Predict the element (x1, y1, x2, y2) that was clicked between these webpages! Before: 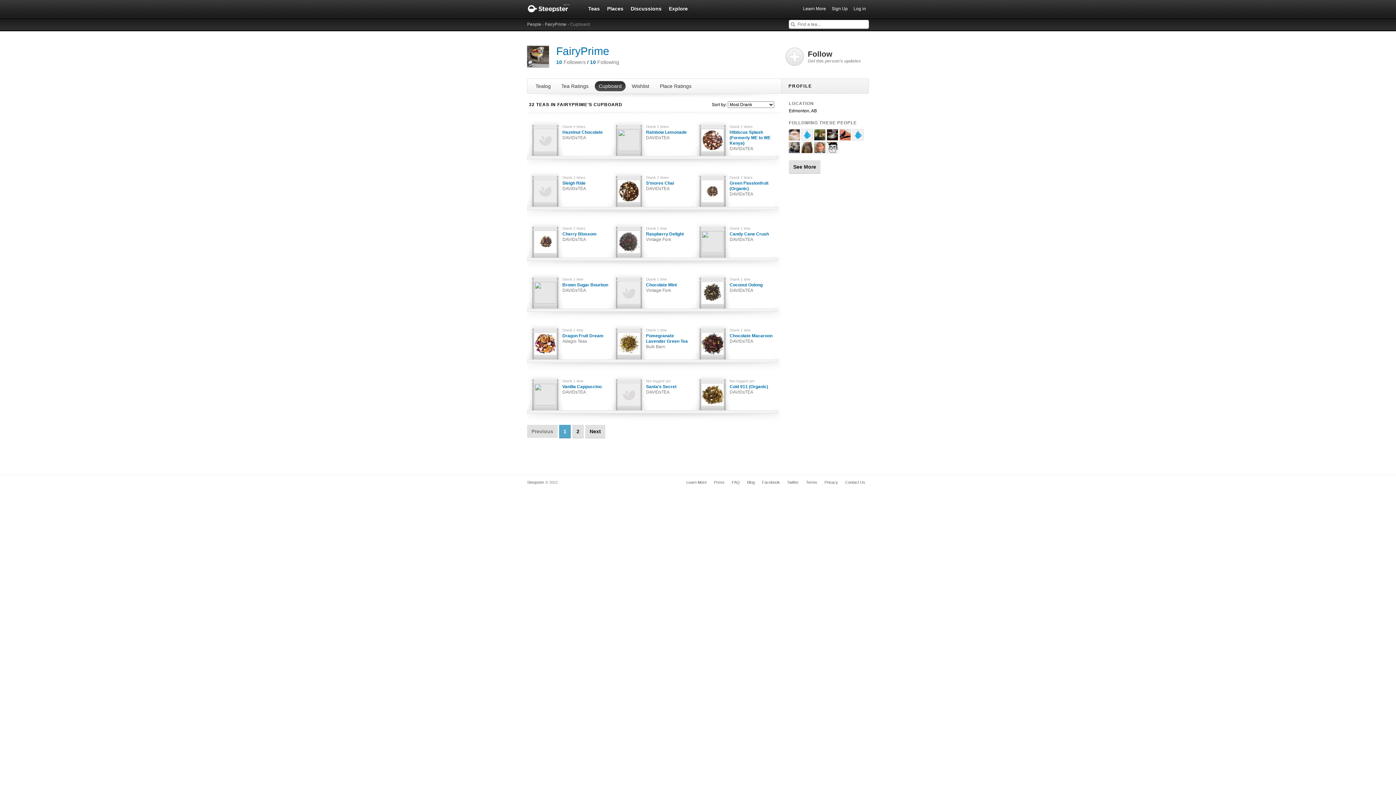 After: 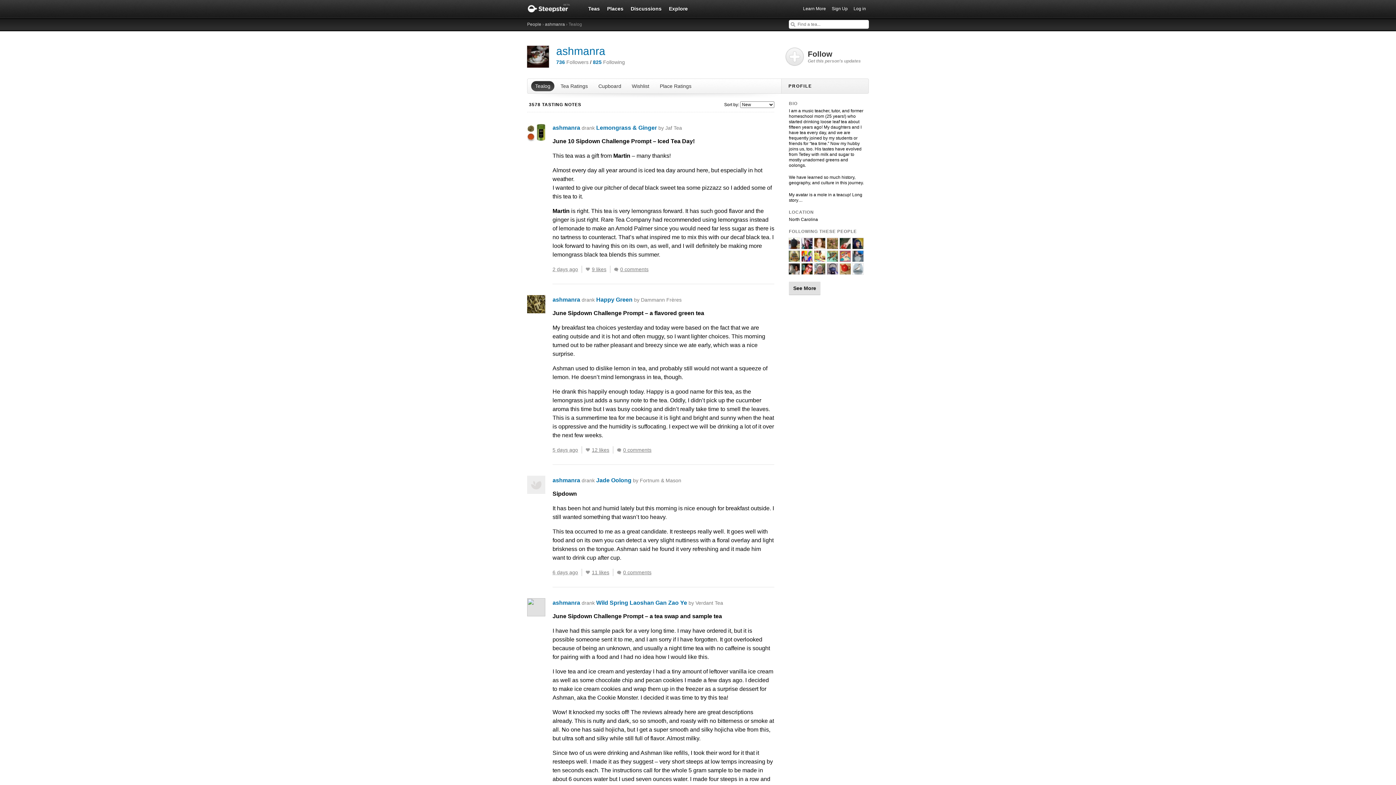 Action: bbox: (827, 134, 838, 140)